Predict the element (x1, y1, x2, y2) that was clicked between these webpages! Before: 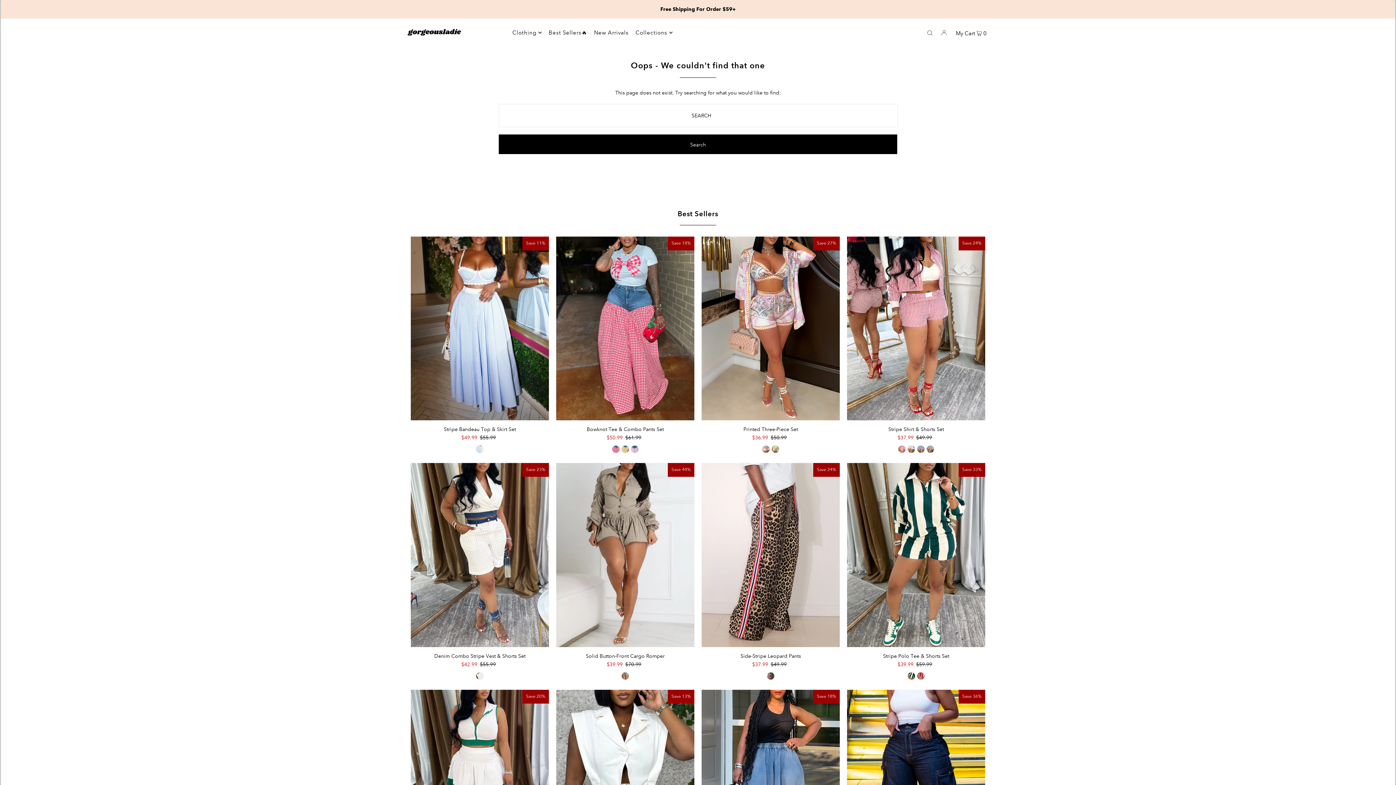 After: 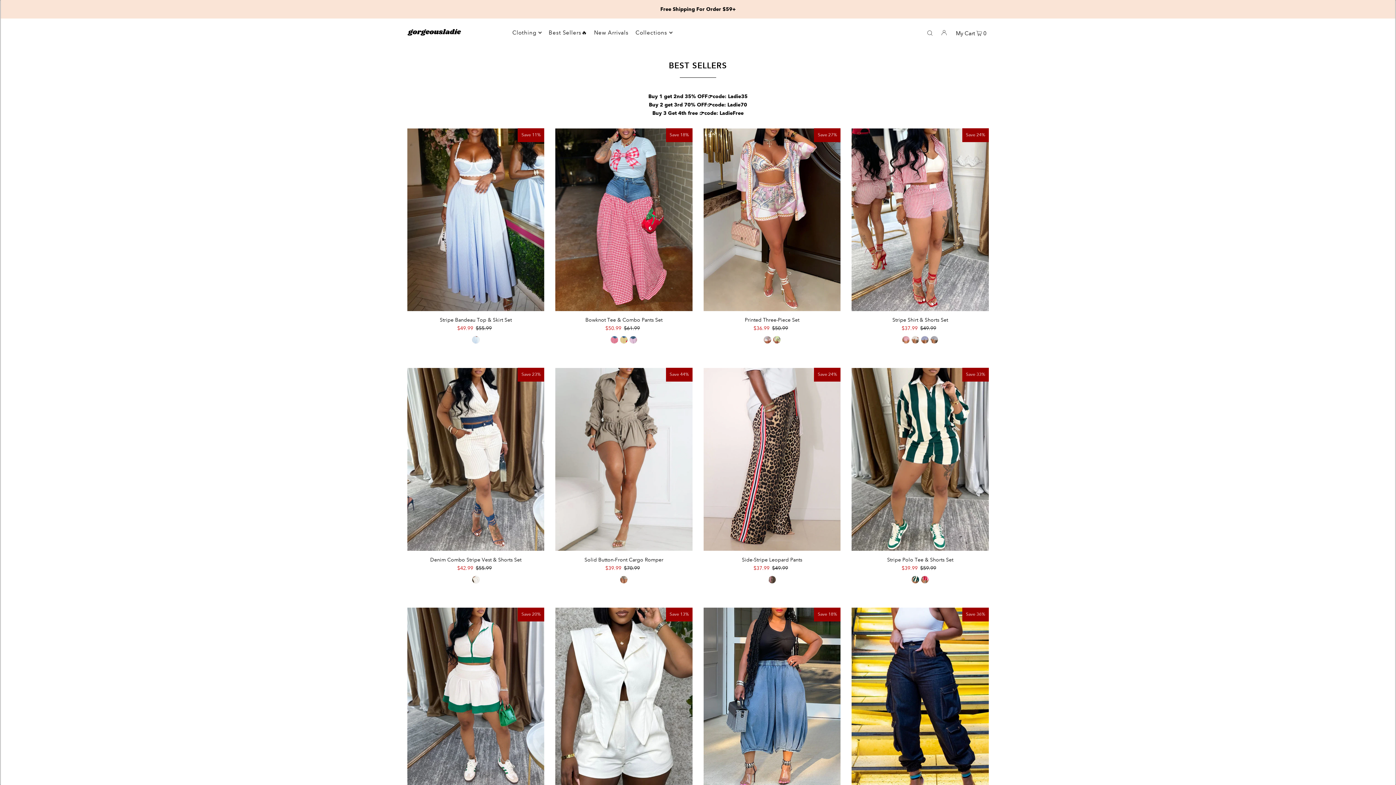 Action: bbox: (512, 23, 541, 41) label: Clothing